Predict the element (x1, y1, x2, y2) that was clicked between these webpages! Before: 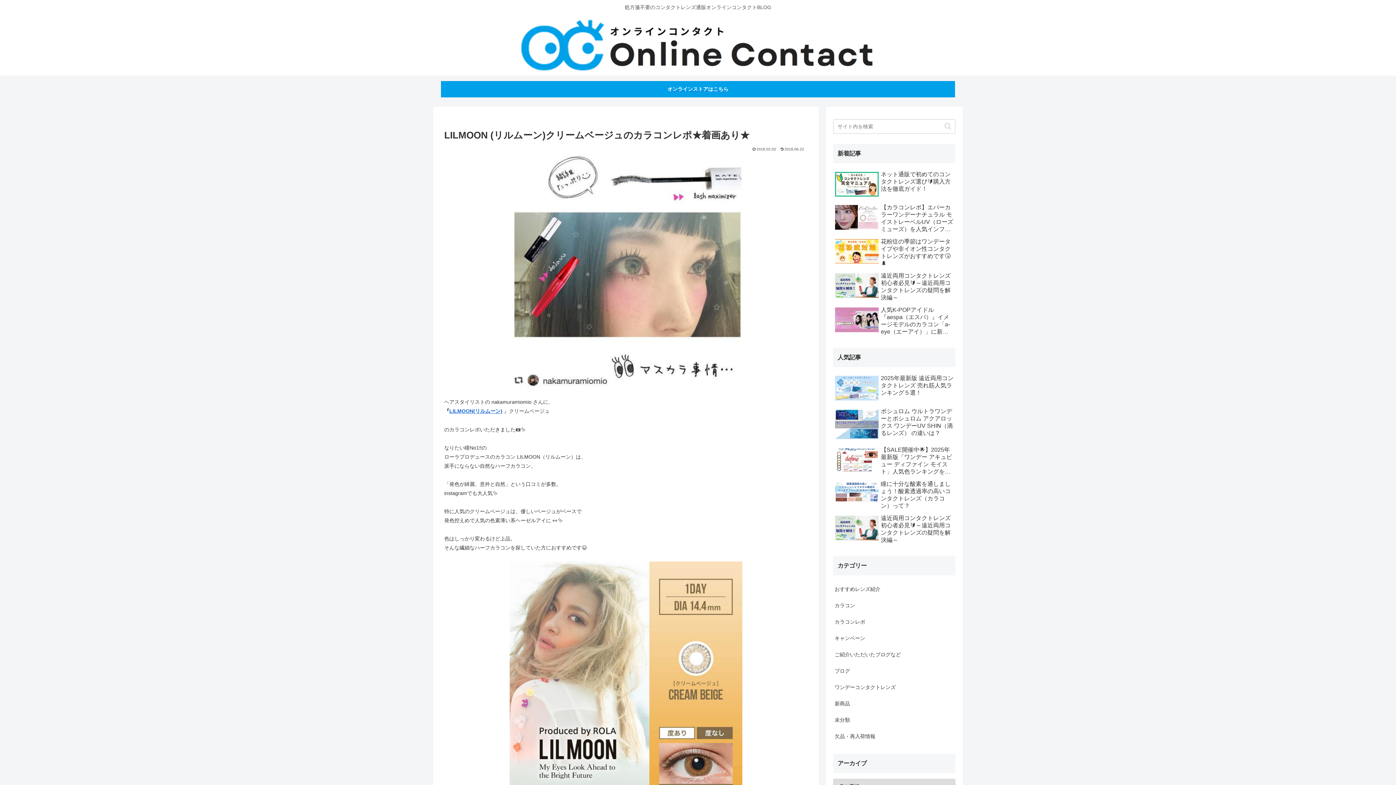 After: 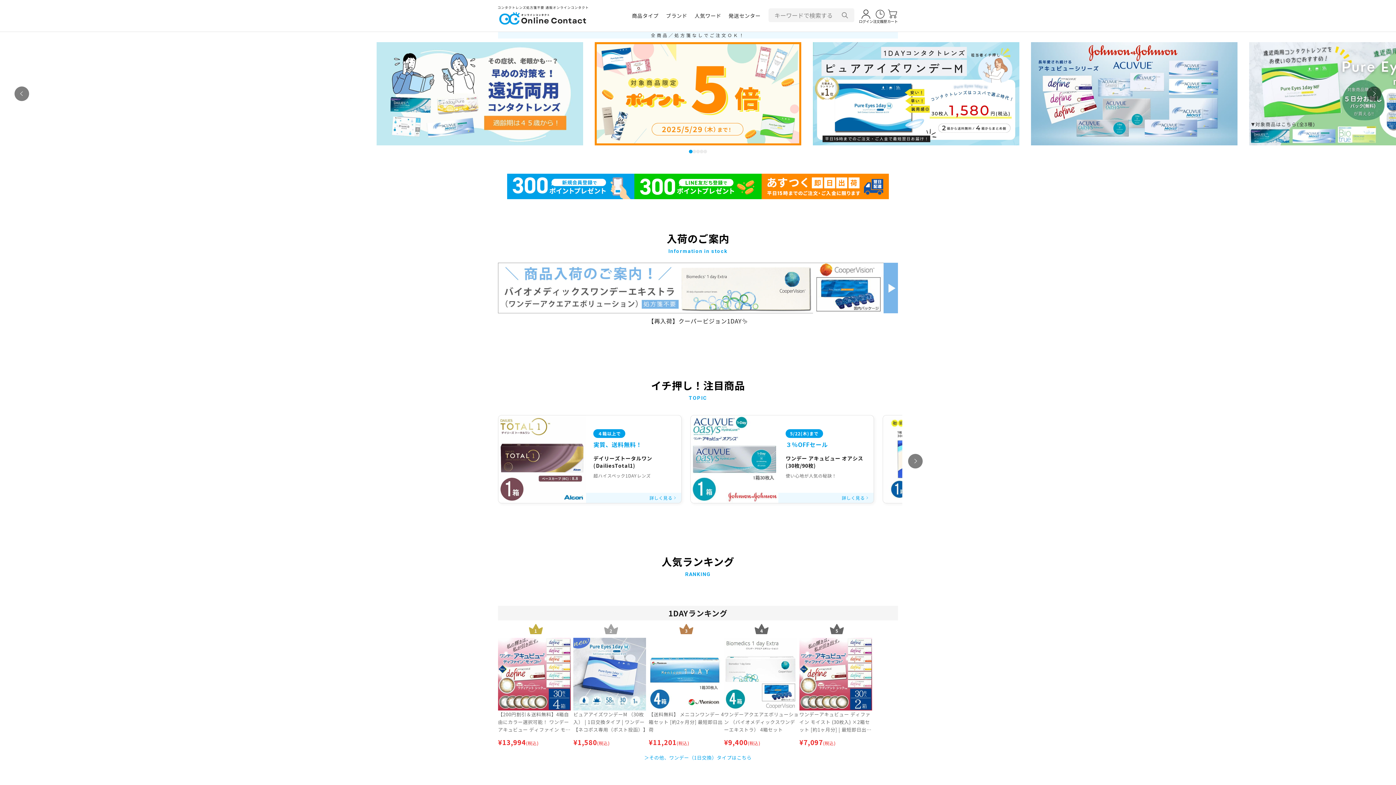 Action: label: オンラインストアはこちら bbox: (433, 80, 962, 97)